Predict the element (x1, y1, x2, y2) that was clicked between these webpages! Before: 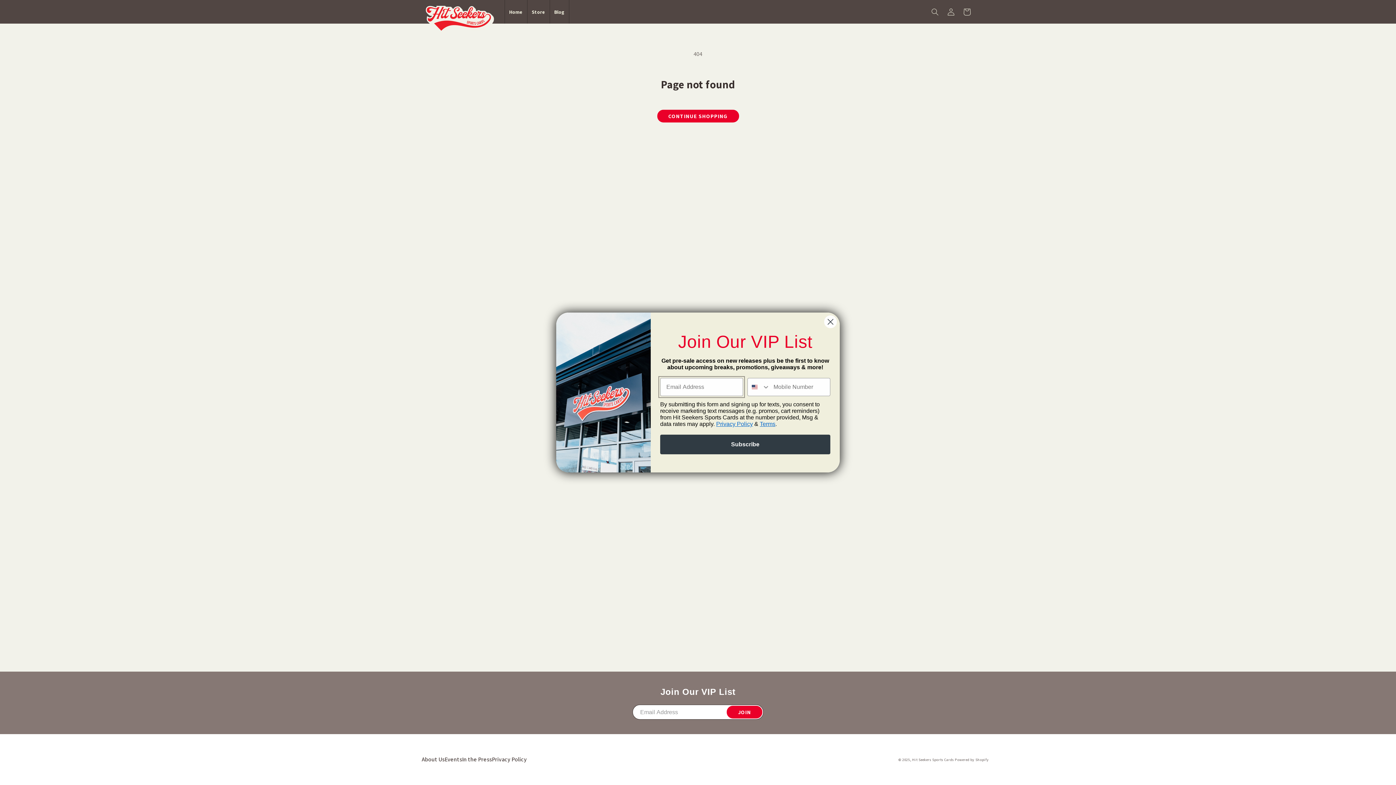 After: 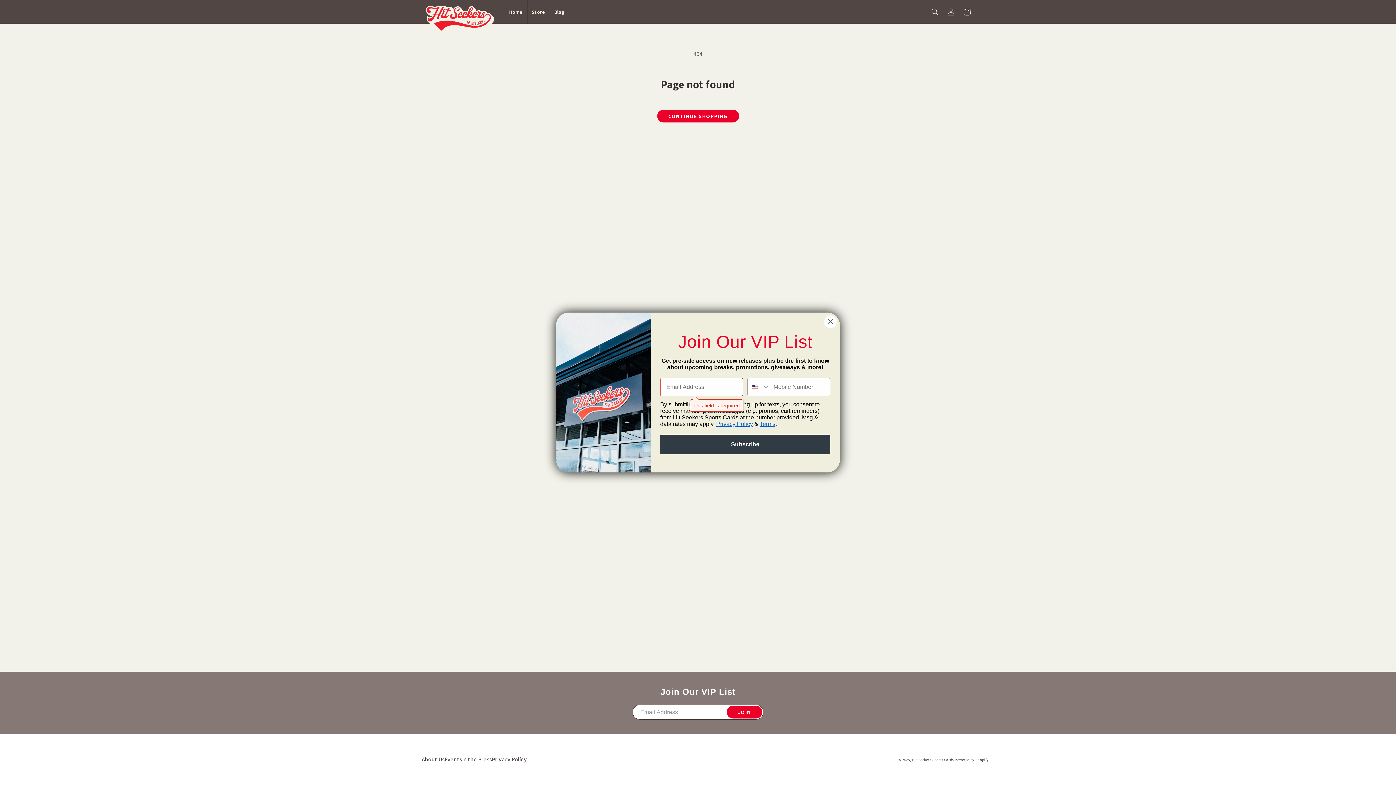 Action: label: Subscribe bbox: (660, 434, 830, 454)